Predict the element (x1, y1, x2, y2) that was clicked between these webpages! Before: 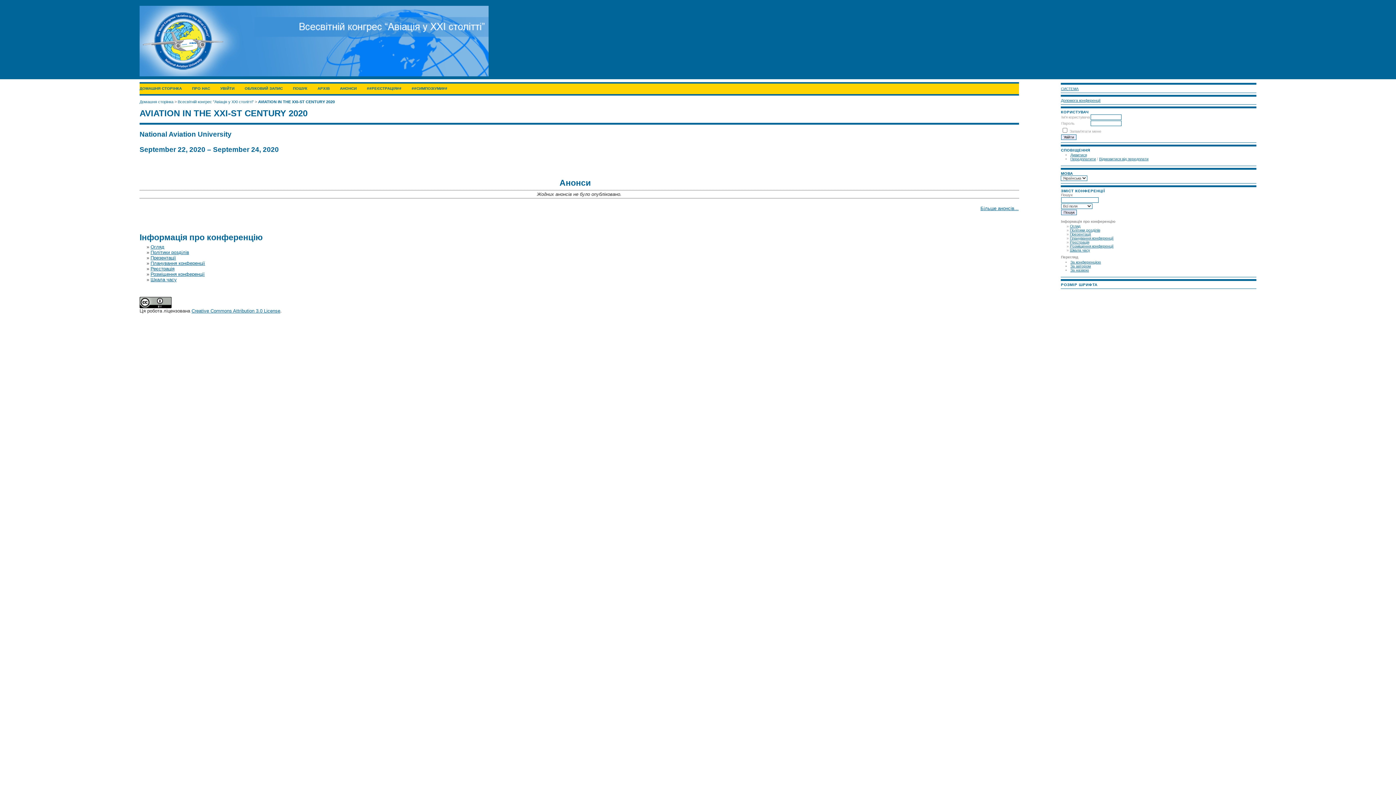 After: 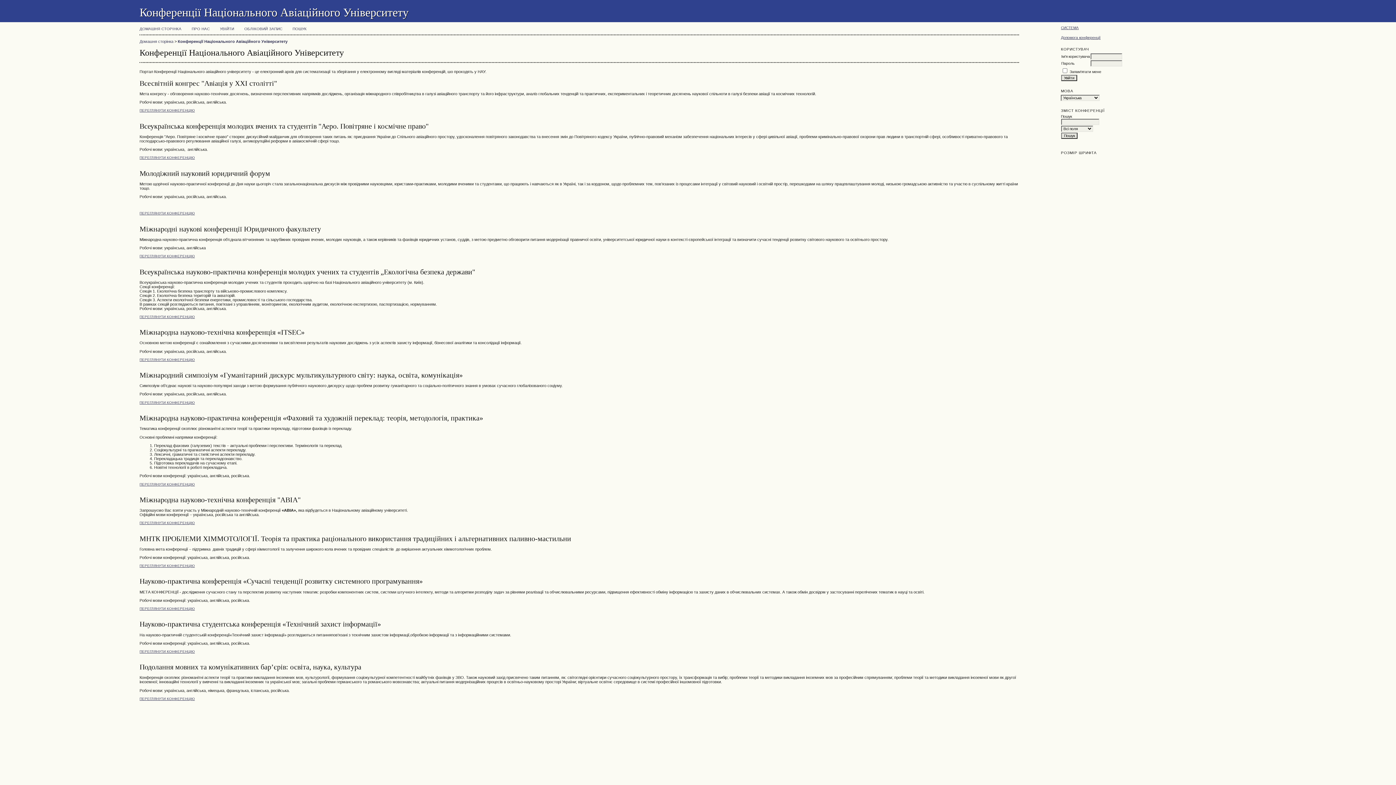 Action: bbox: (139, 86, 181, 90) label: ДОМАШНЯ СТОРІНКА